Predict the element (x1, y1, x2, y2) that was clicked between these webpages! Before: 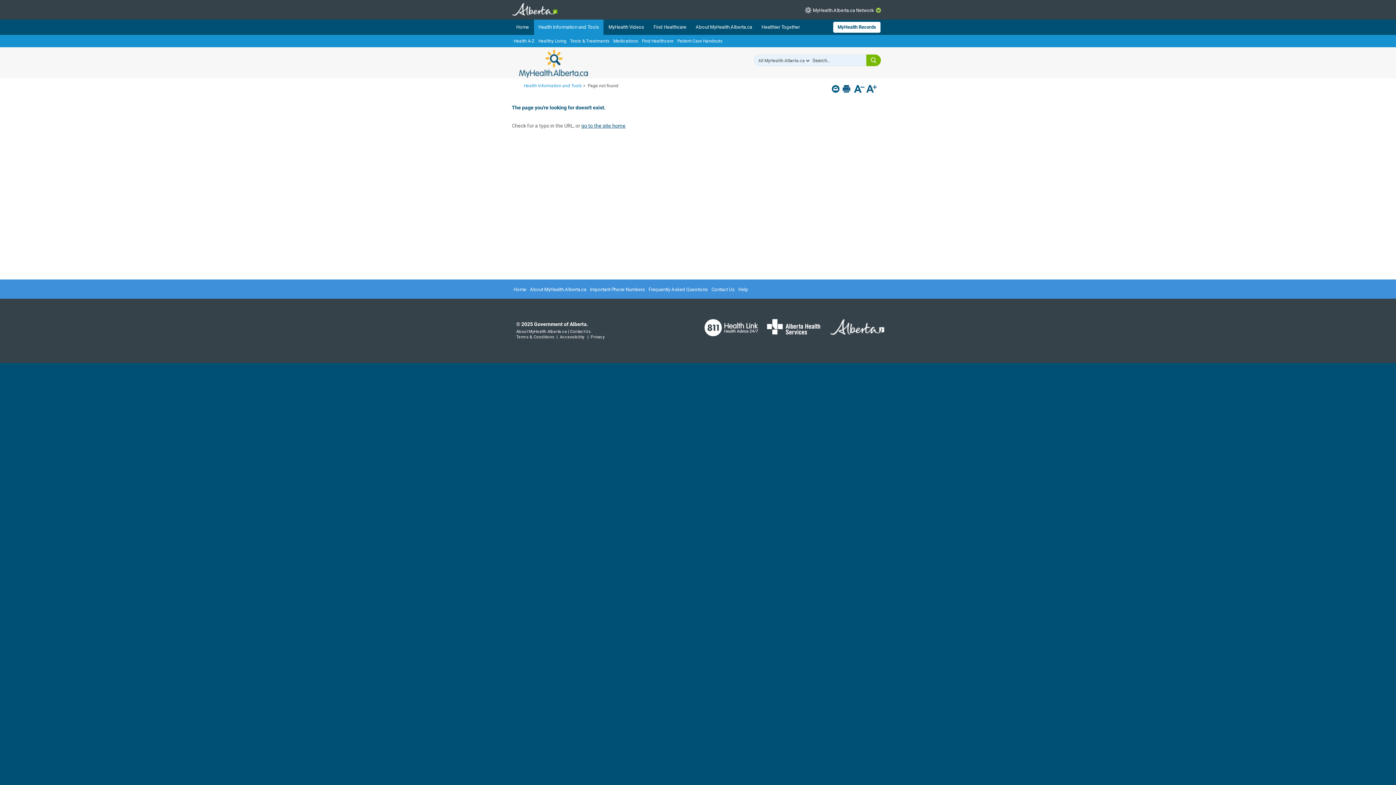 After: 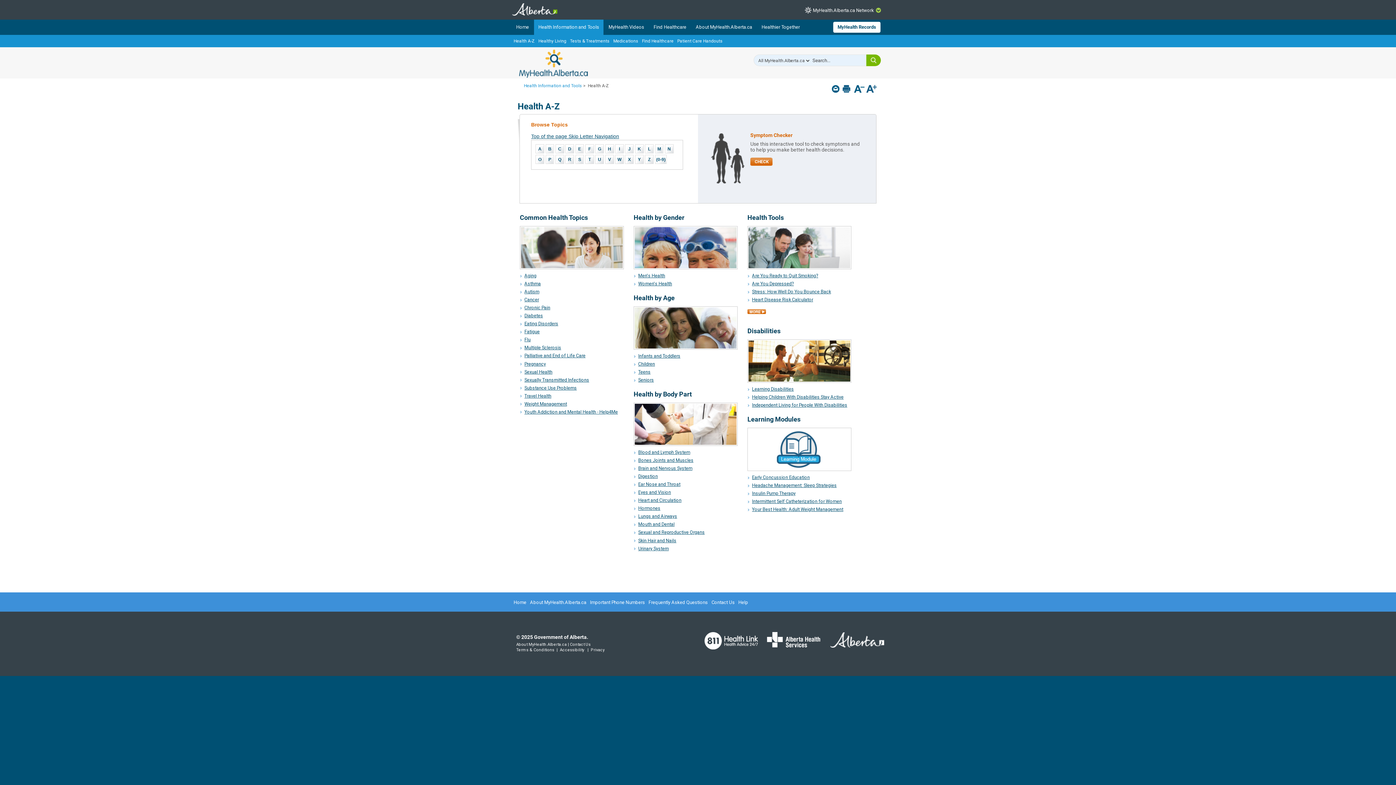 Action: label: Health A-Z bbox: (512, 34, 536, 47)